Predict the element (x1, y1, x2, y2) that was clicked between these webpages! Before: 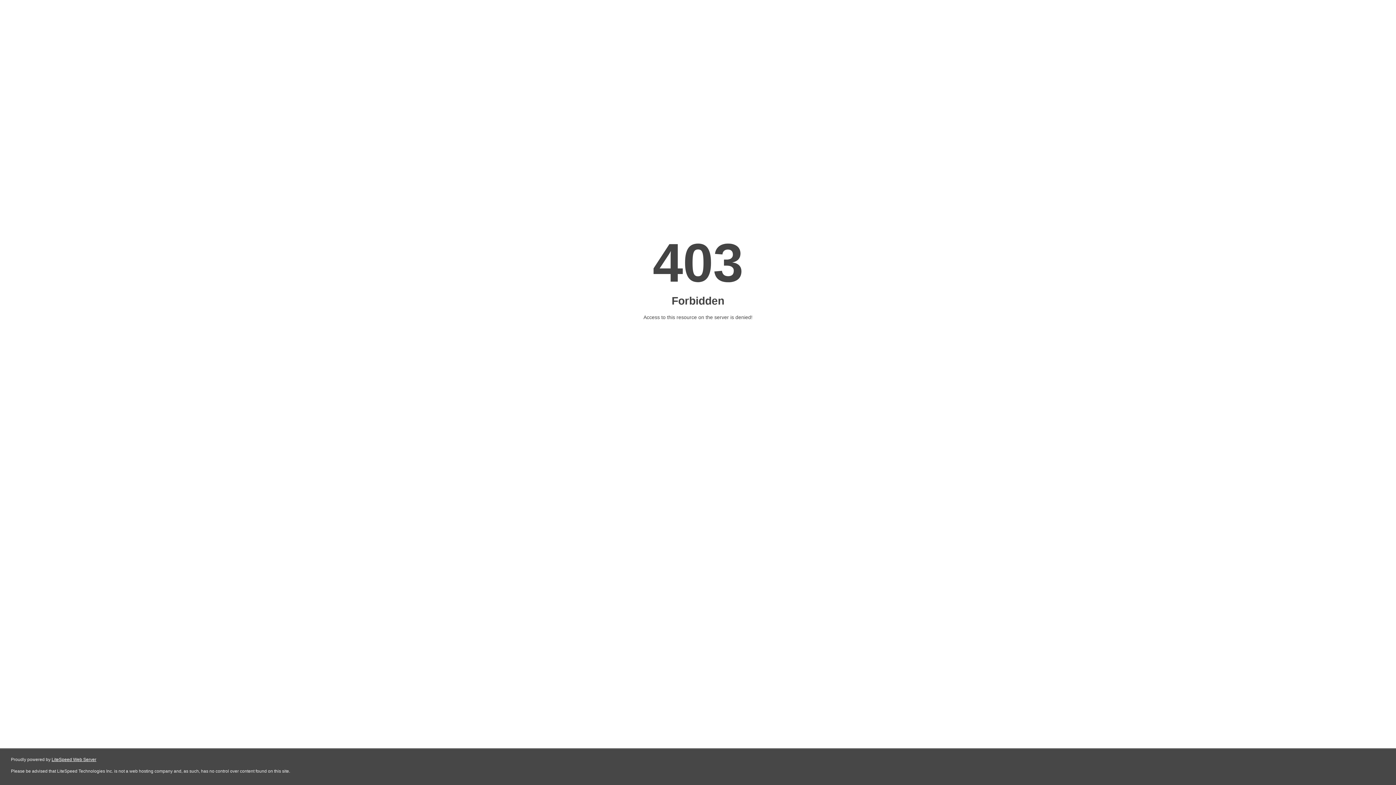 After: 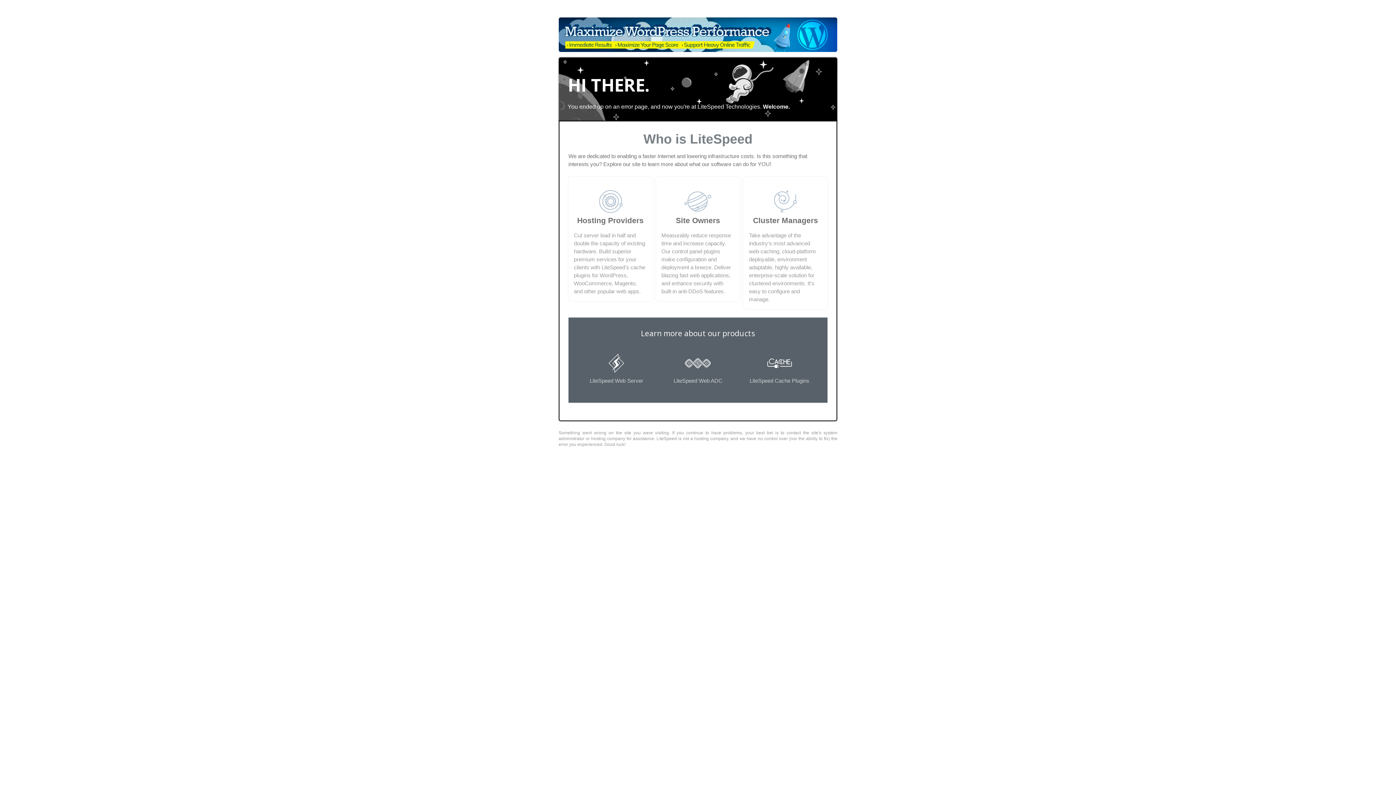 Action: bbox: (51, 757, 96, 762) label: LiteSpeed Web Server